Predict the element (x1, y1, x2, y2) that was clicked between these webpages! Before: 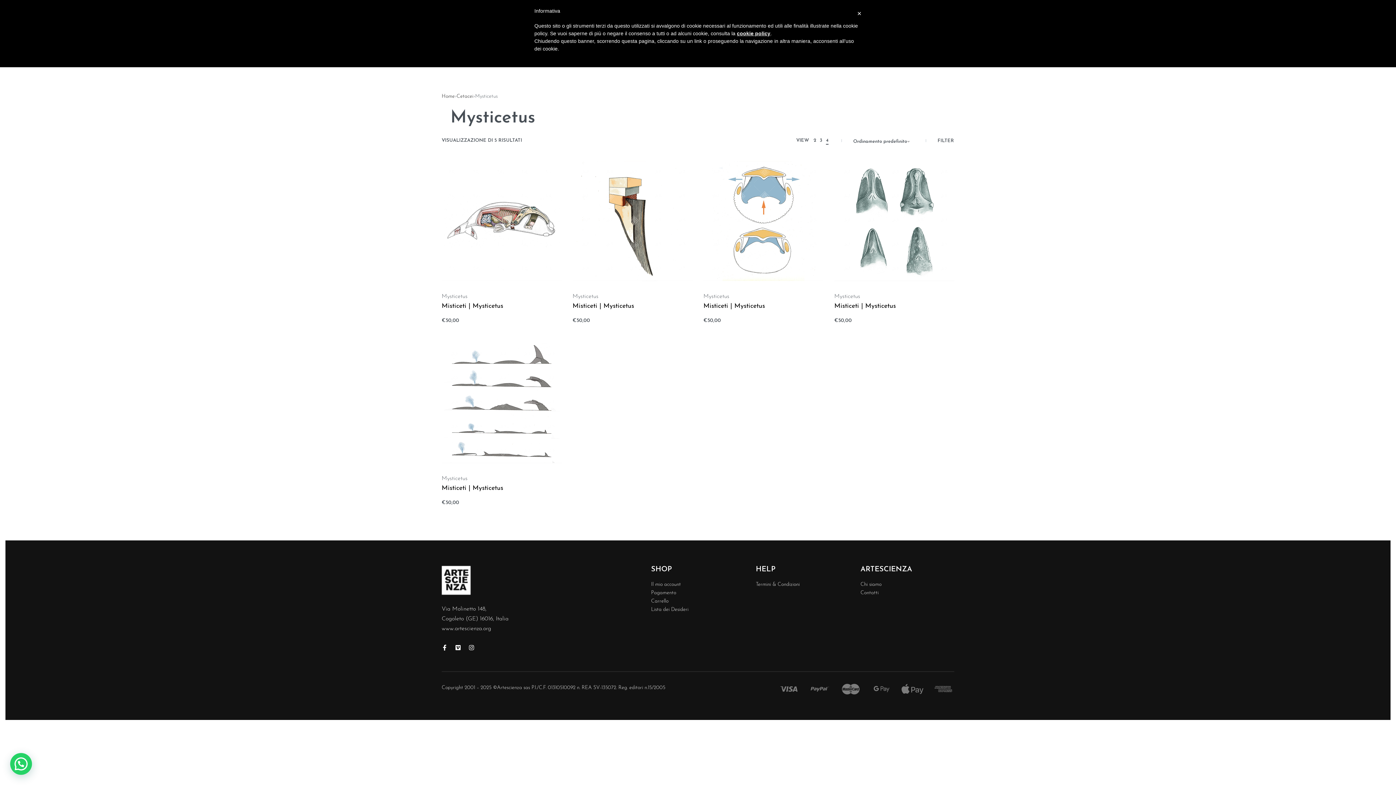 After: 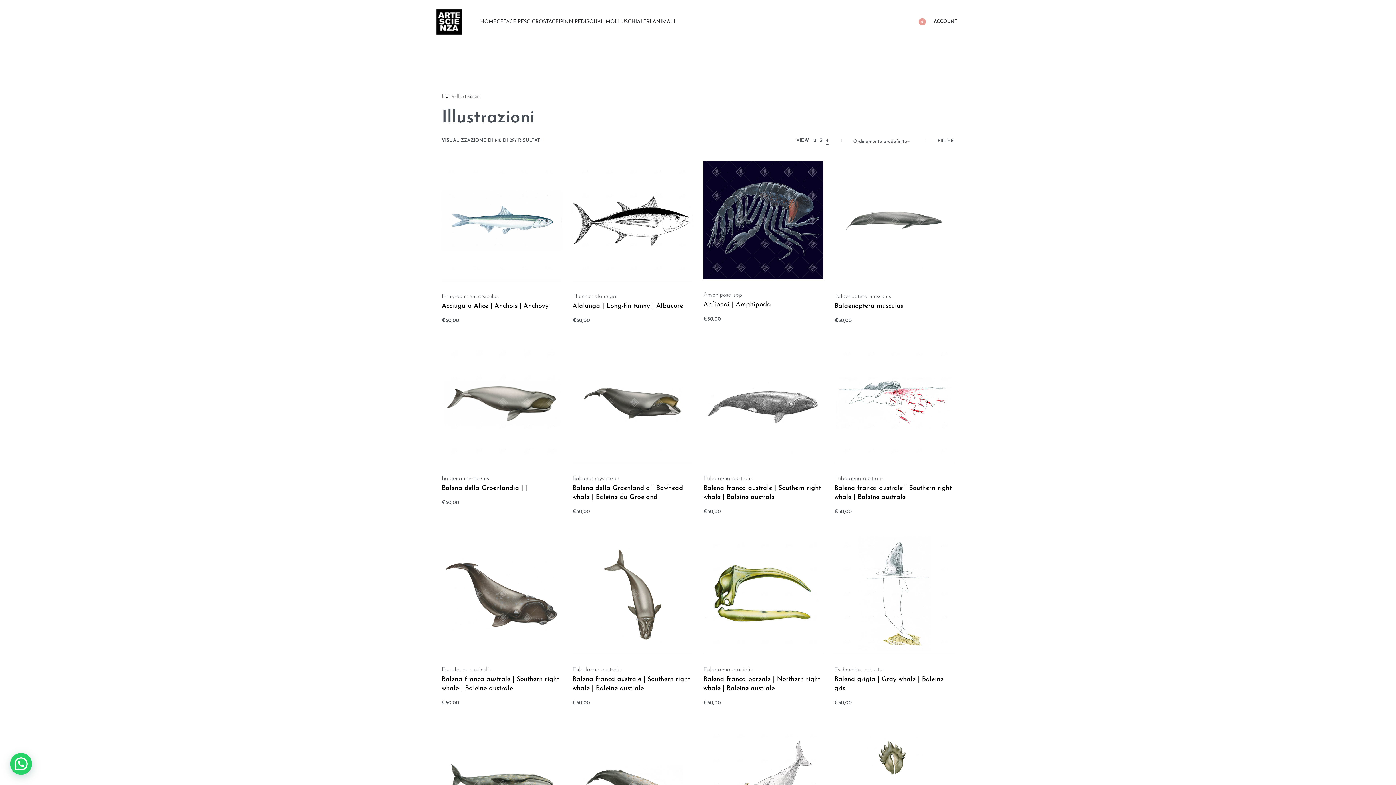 Action: label: Home bbox: (441, 93, 454, 99)